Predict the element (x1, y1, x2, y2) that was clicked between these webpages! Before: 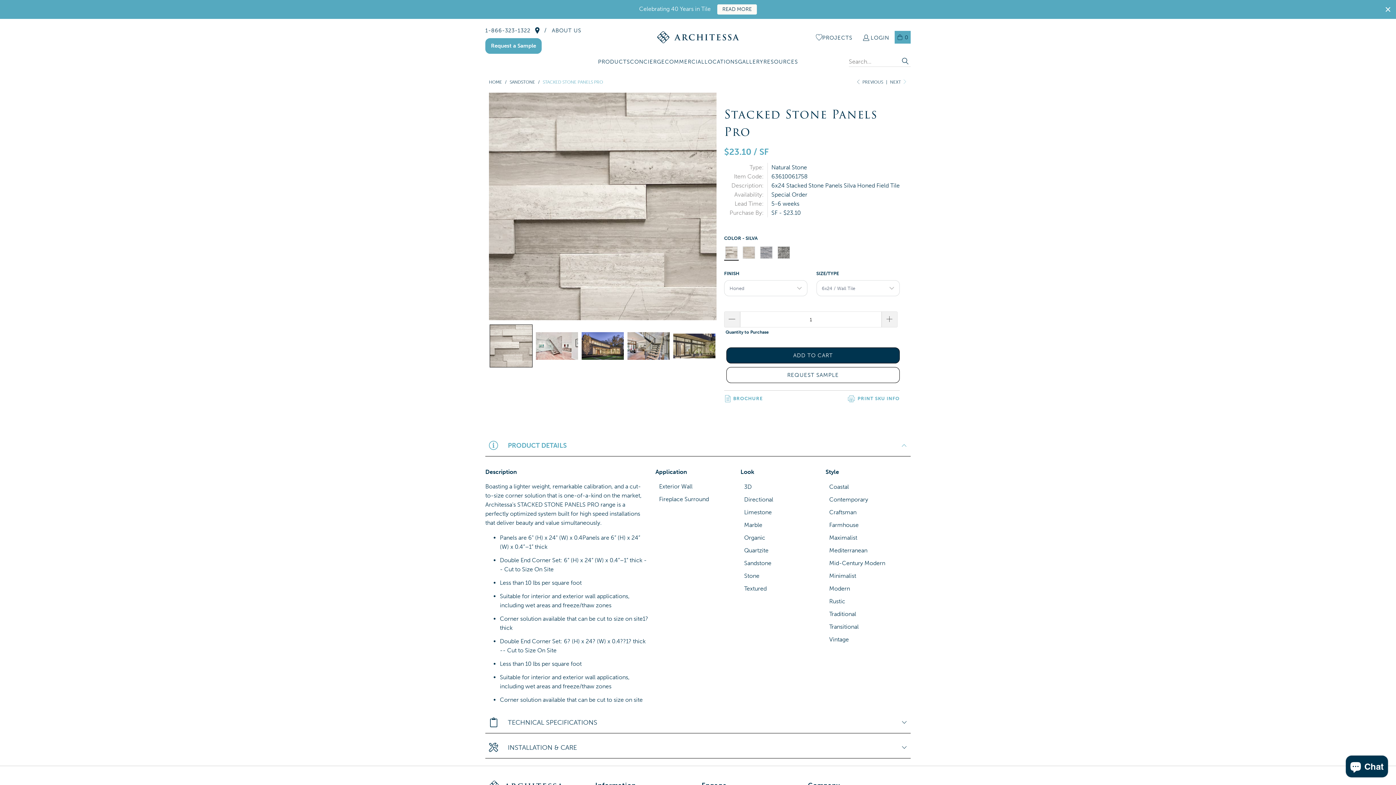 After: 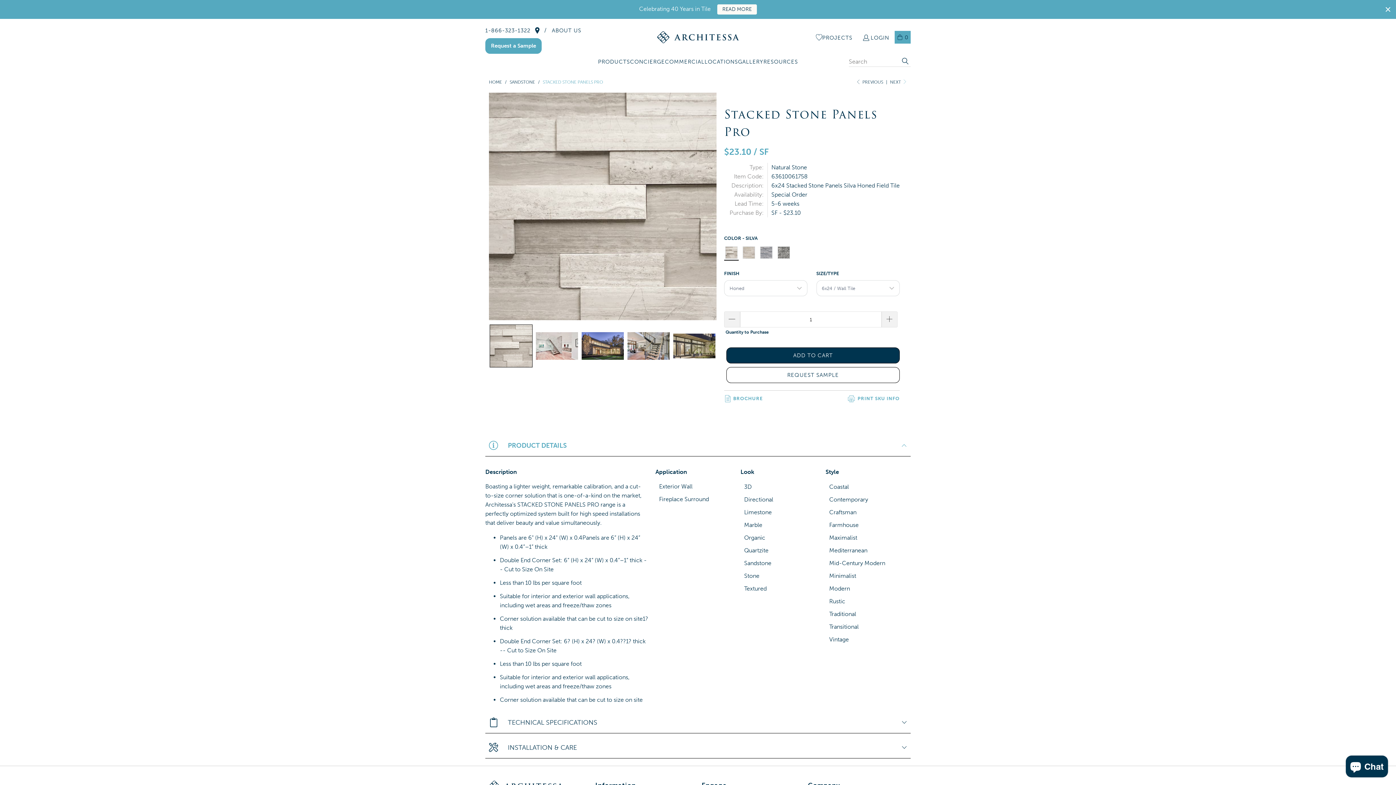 Action: bbox: (534, 27, 540, 33)